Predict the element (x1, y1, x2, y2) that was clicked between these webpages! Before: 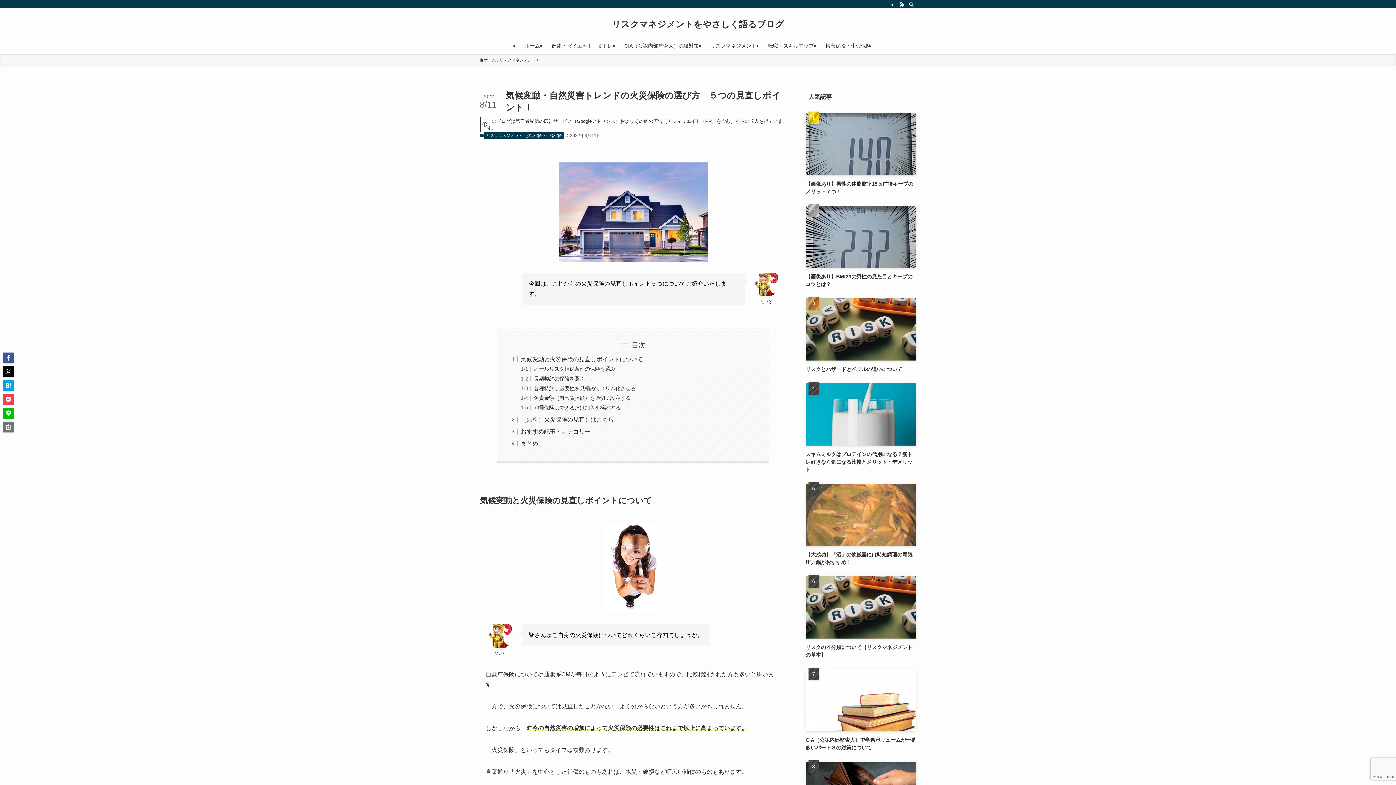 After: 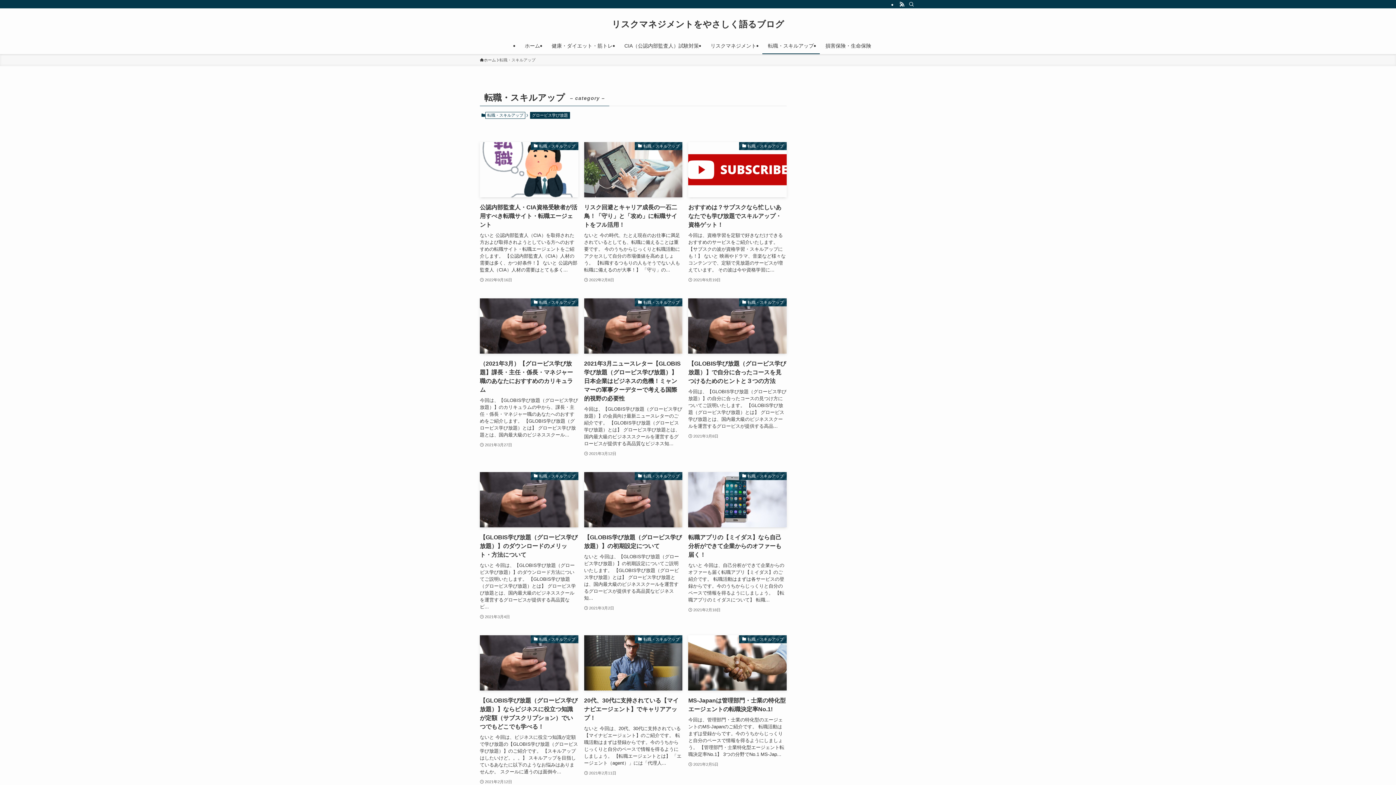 Action: bbox: (762, 37, 819, 54) label: 転職・スキルアップ